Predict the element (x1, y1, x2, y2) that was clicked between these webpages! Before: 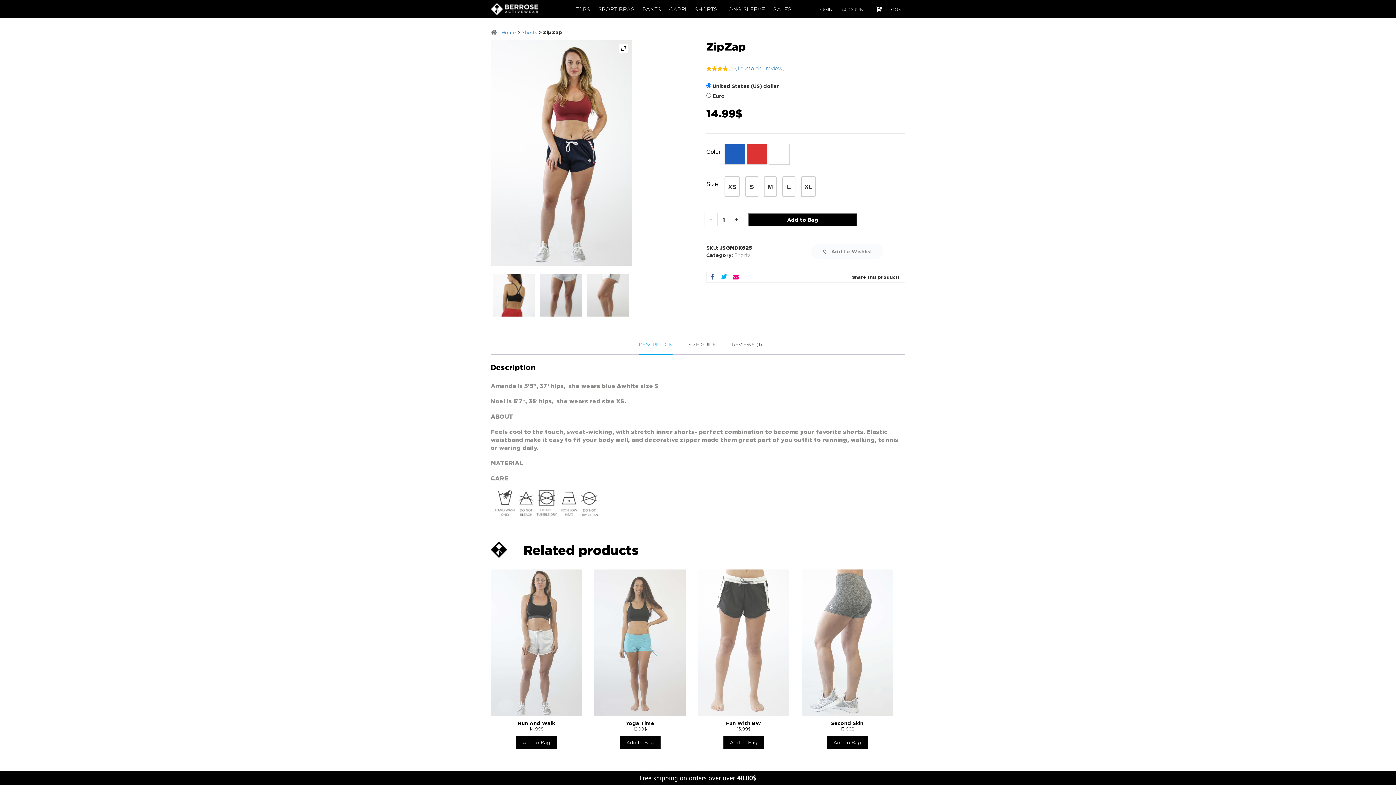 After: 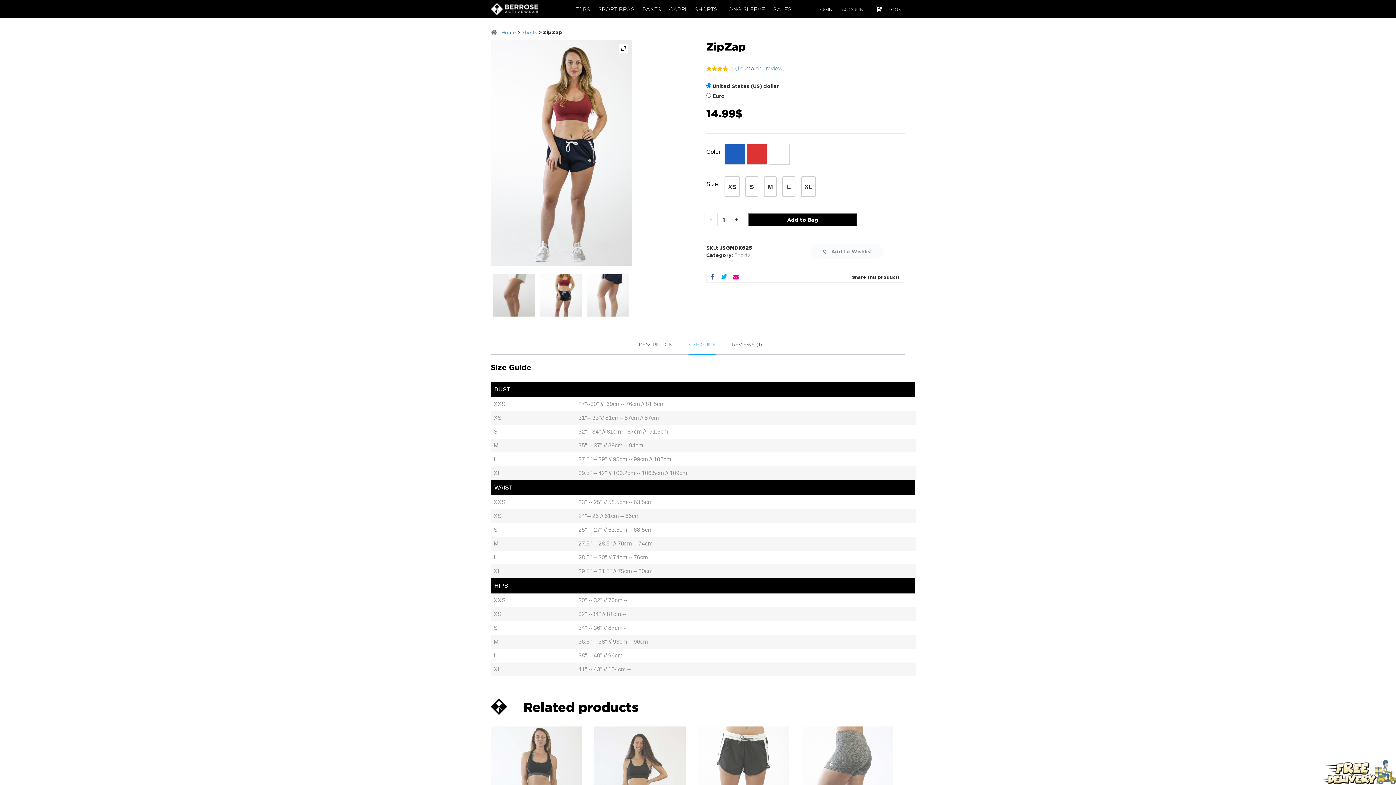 Action: label: SIZE GUIDE bbox: (688, 338, 716, 350)